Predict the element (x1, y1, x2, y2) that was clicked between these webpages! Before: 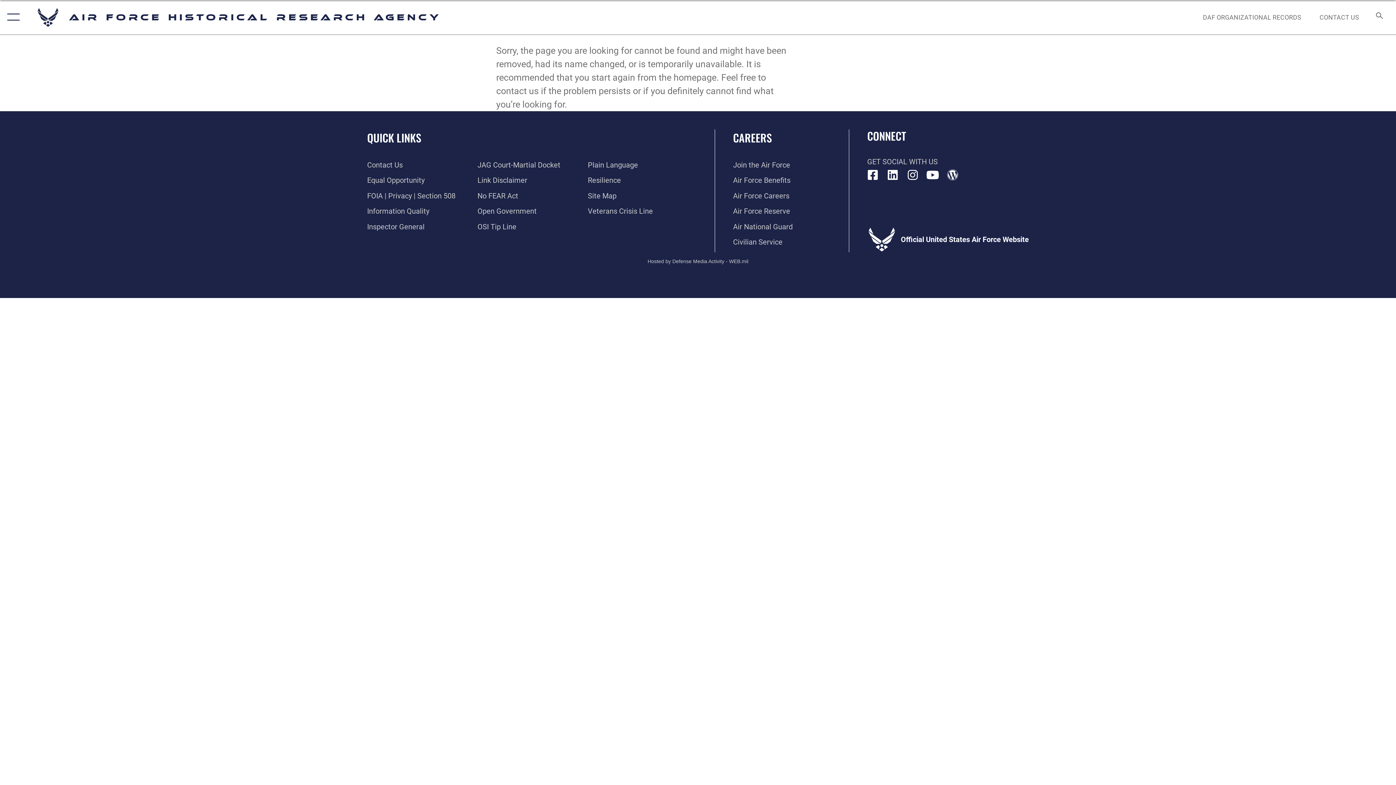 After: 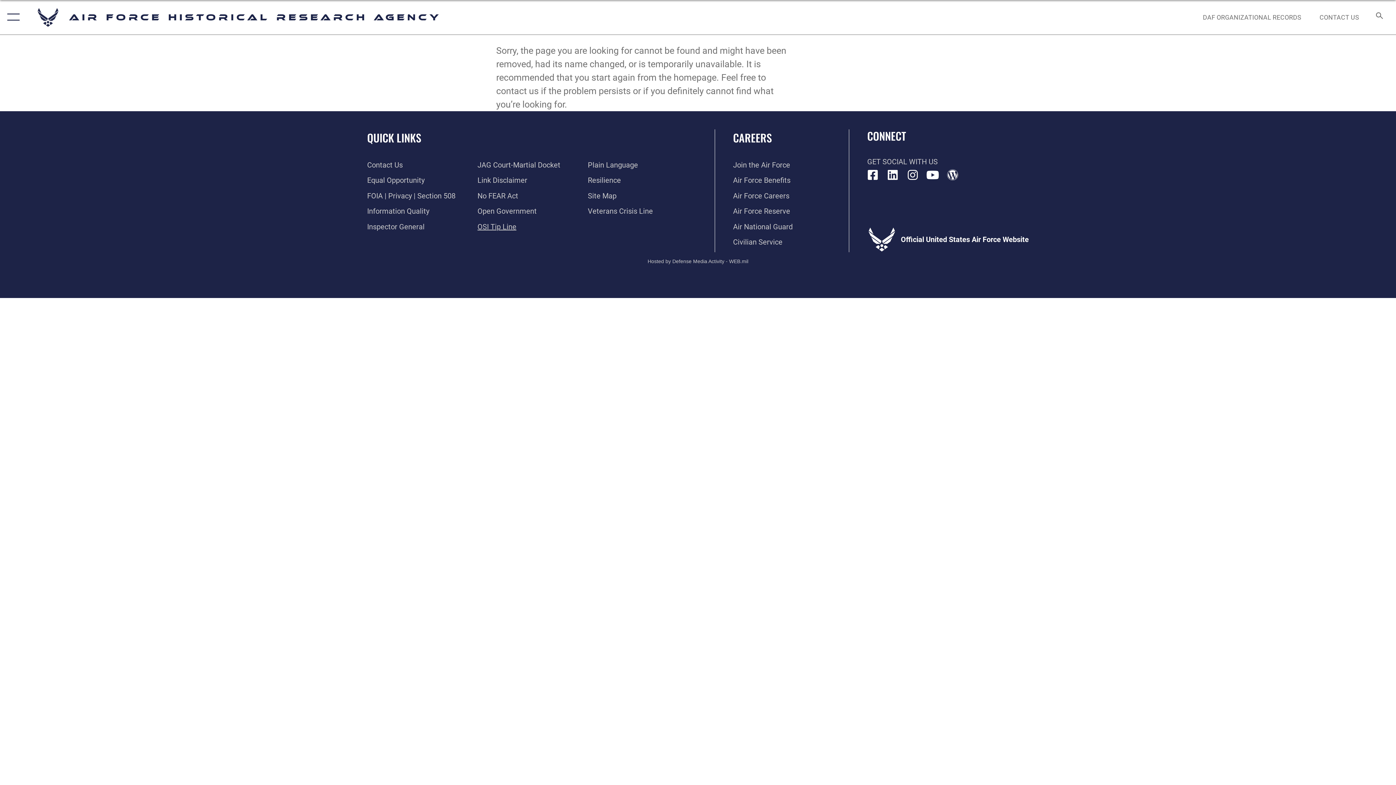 Action: label: Link to submit a tip to the Office of Special Investigations opens in a new window bbox: (477, 222, 516, 231)